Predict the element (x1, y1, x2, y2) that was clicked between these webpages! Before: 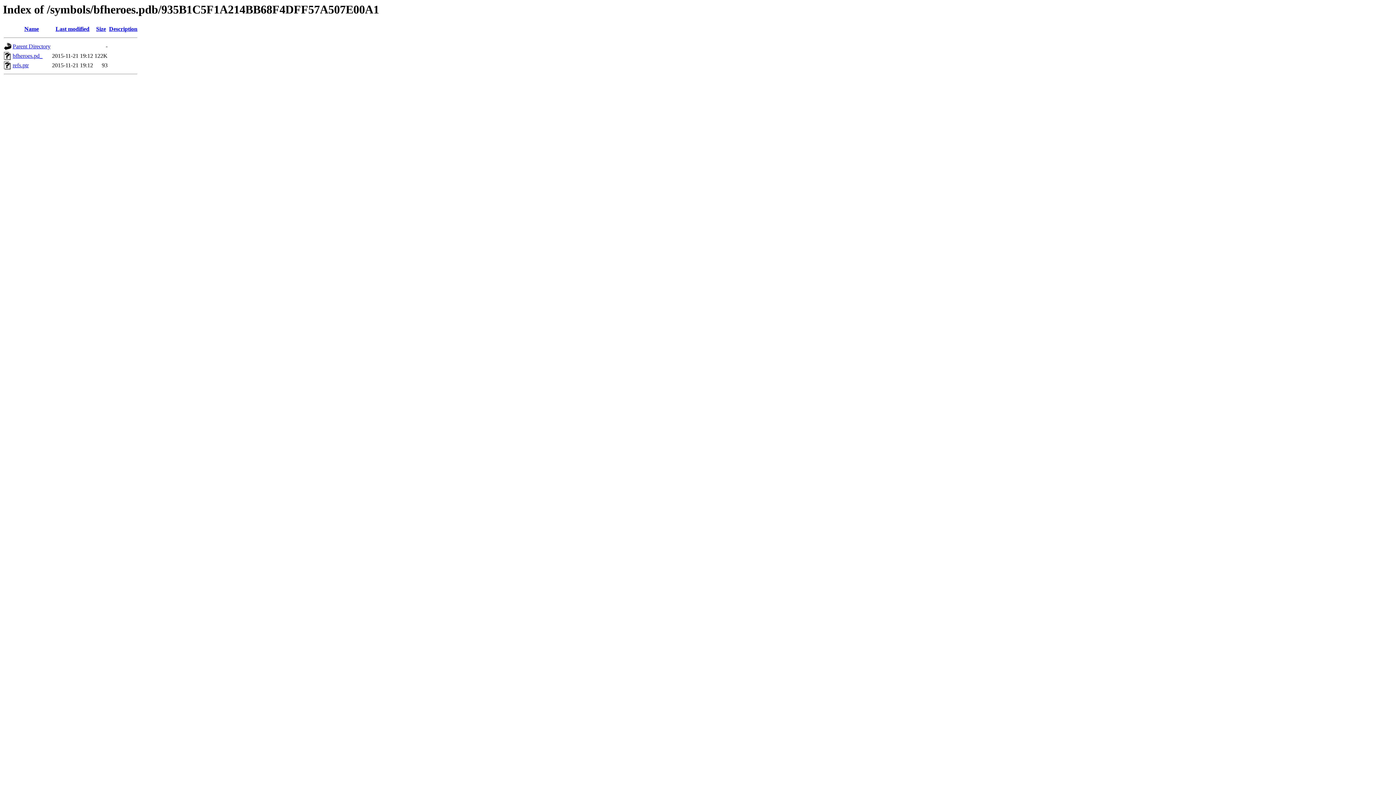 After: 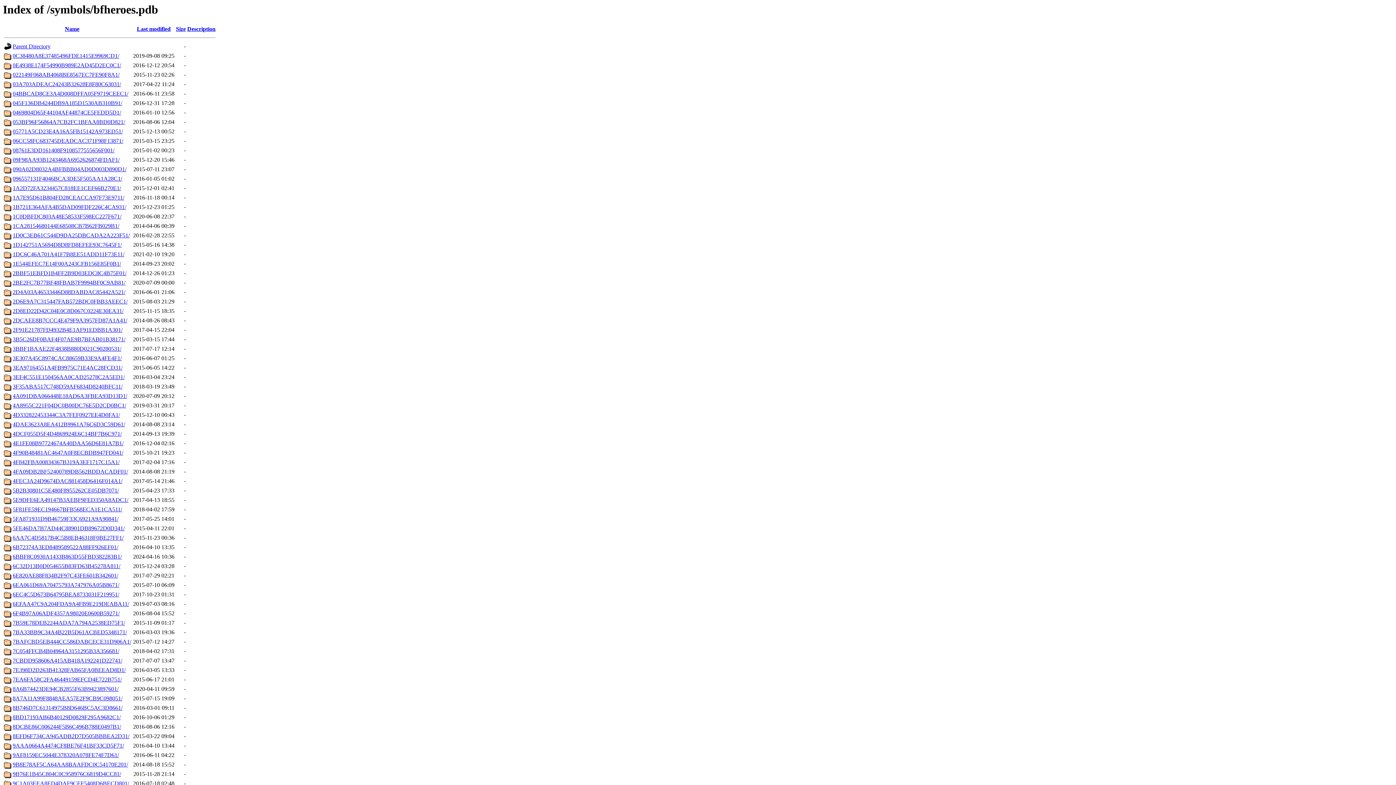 Action: label: Parent Directory bbox: (12, 43, 50, 49)